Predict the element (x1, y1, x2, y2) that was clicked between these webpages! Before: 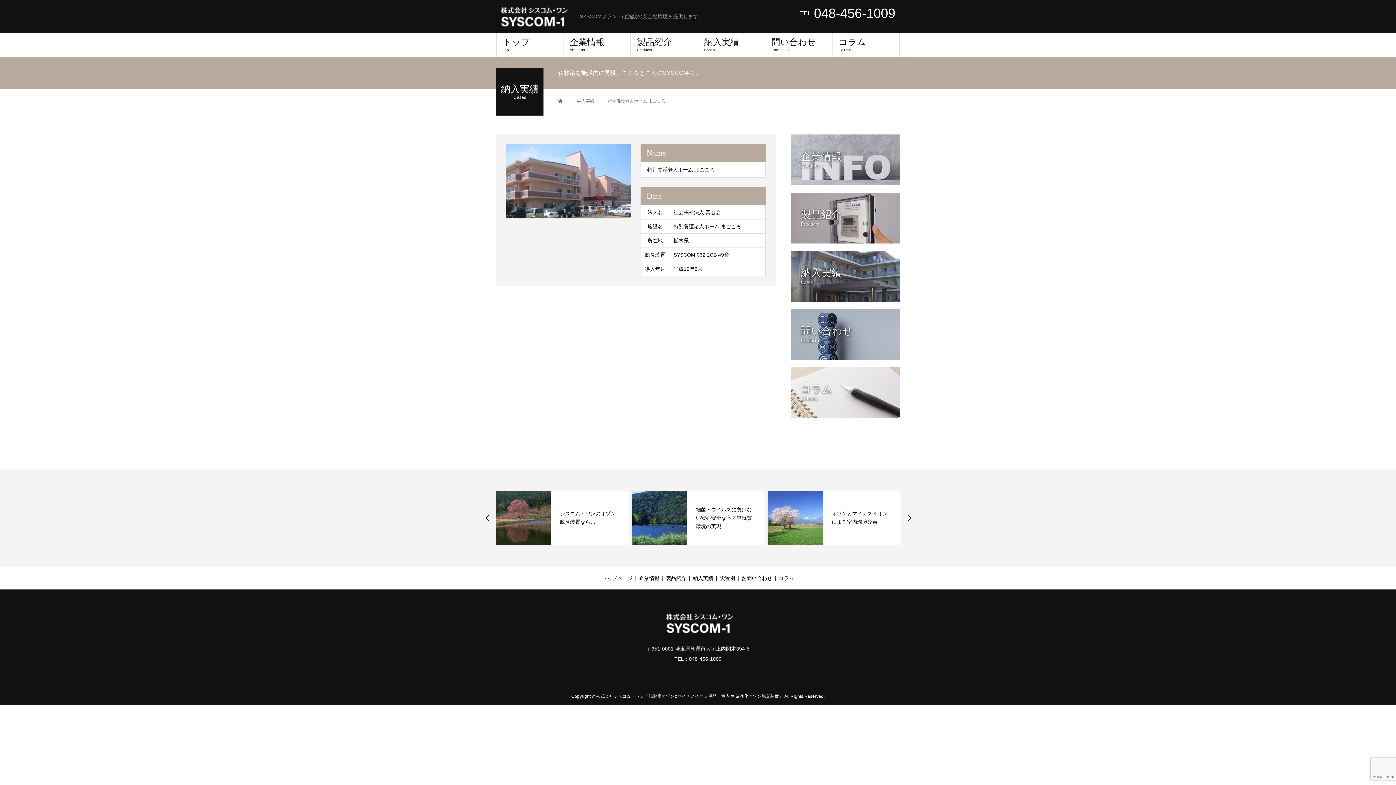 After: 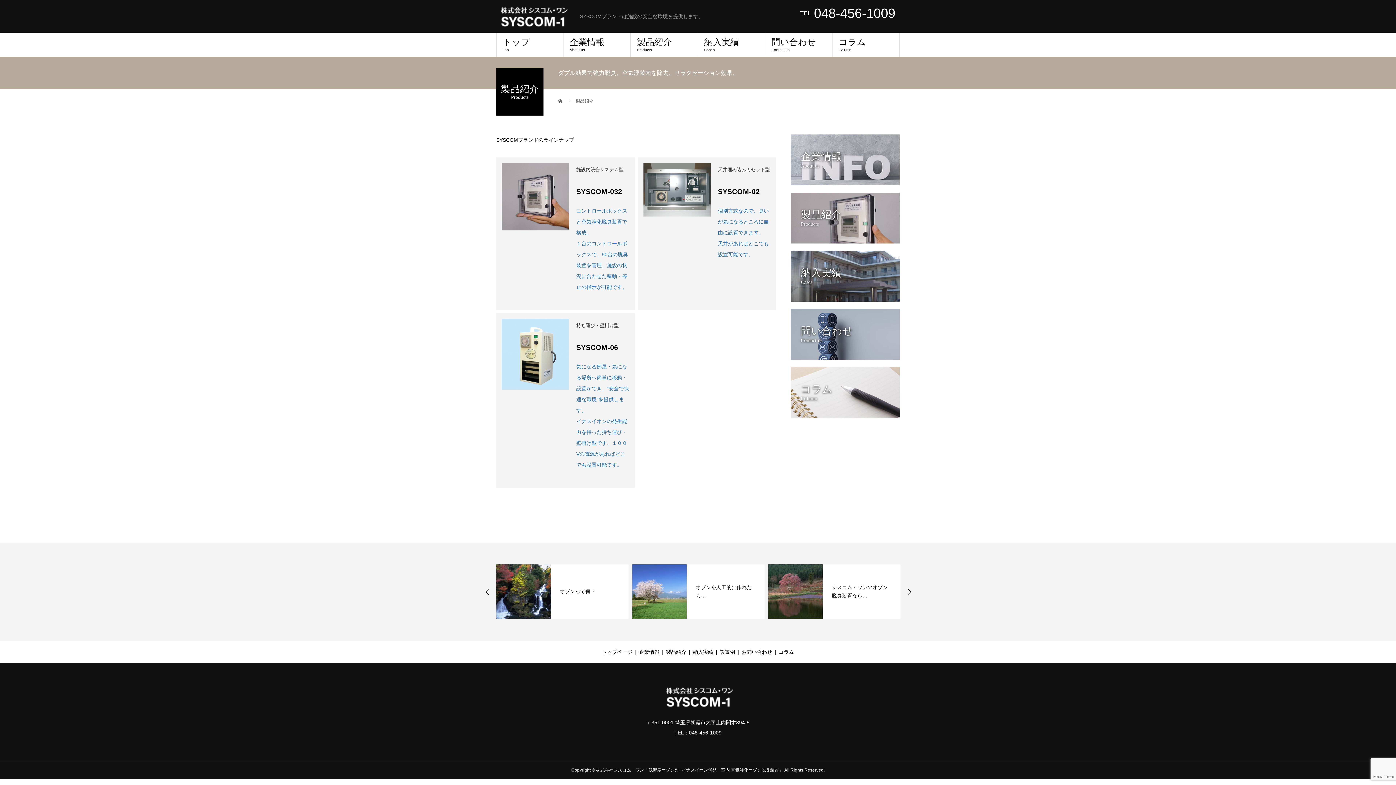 Action: label: 製品紹介
Products bbox: (630, 32, 698, 56)